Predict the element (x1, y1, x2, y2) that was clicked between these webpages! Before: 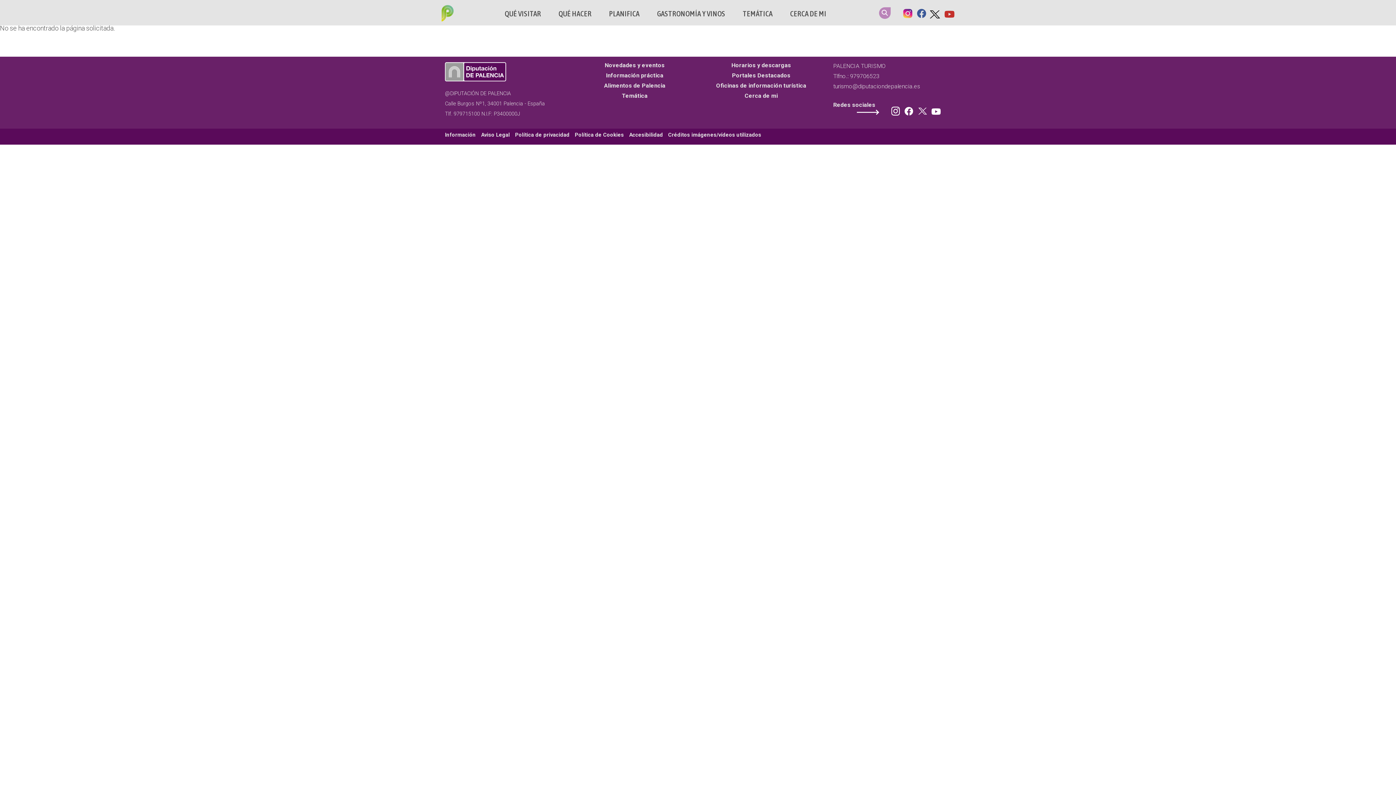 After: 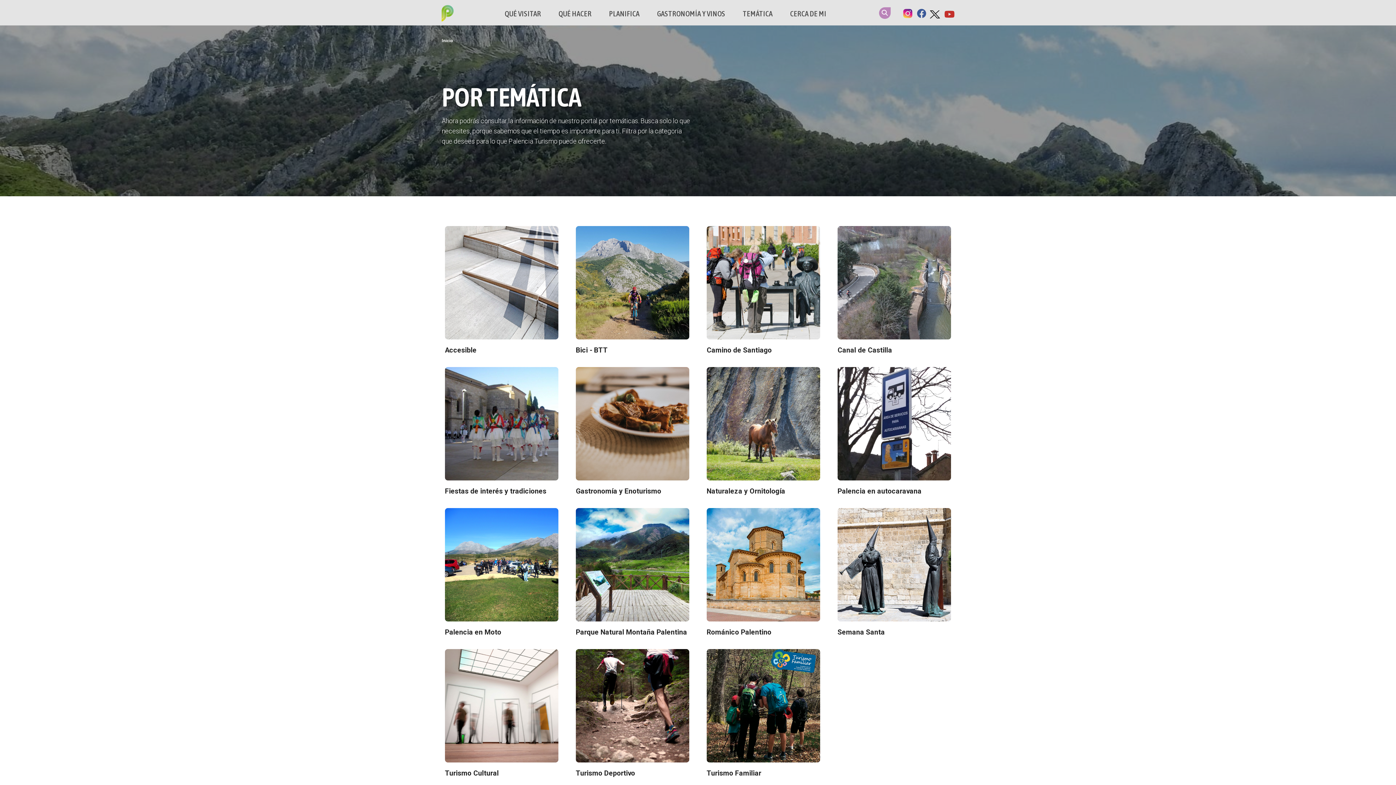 Action: bbox: (736, 5, 779, 24) label: TEMÁTICA